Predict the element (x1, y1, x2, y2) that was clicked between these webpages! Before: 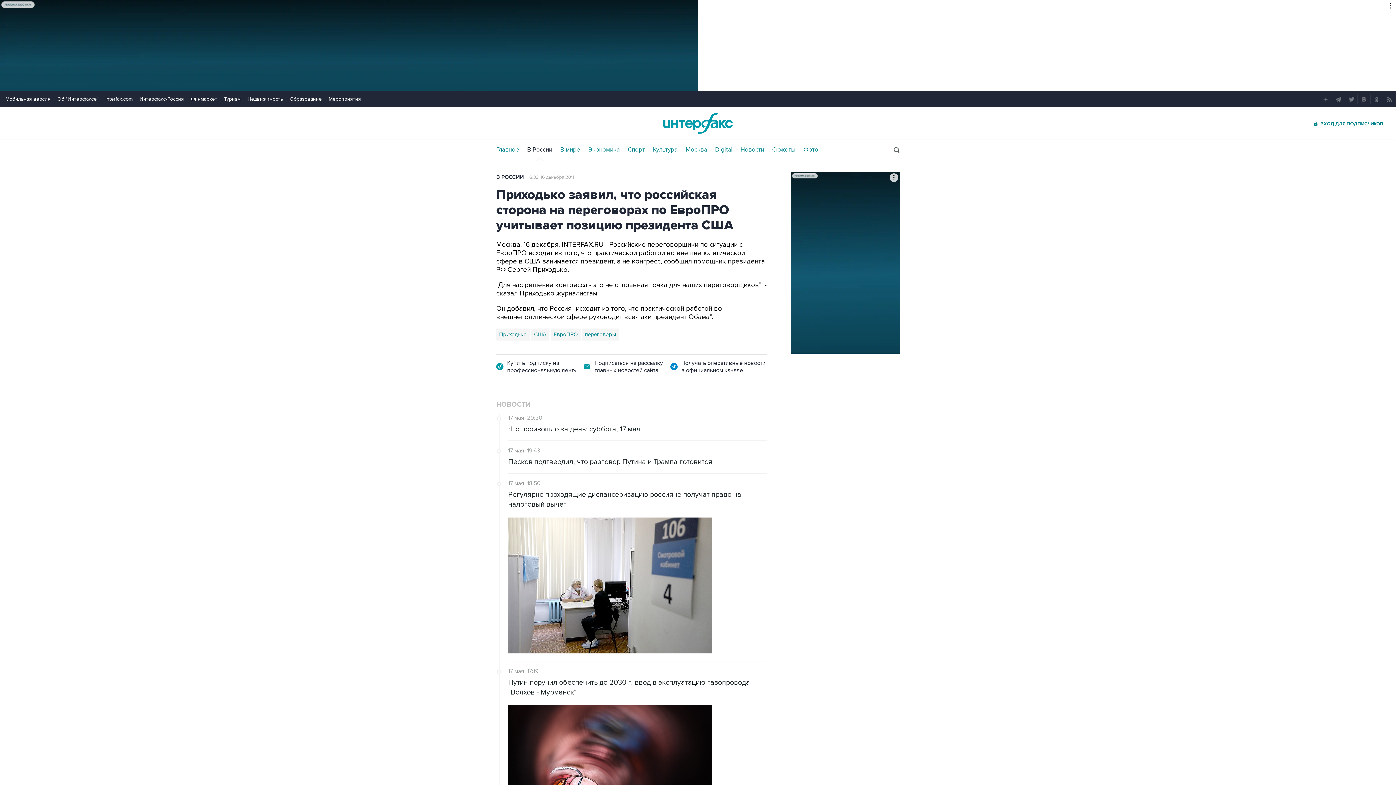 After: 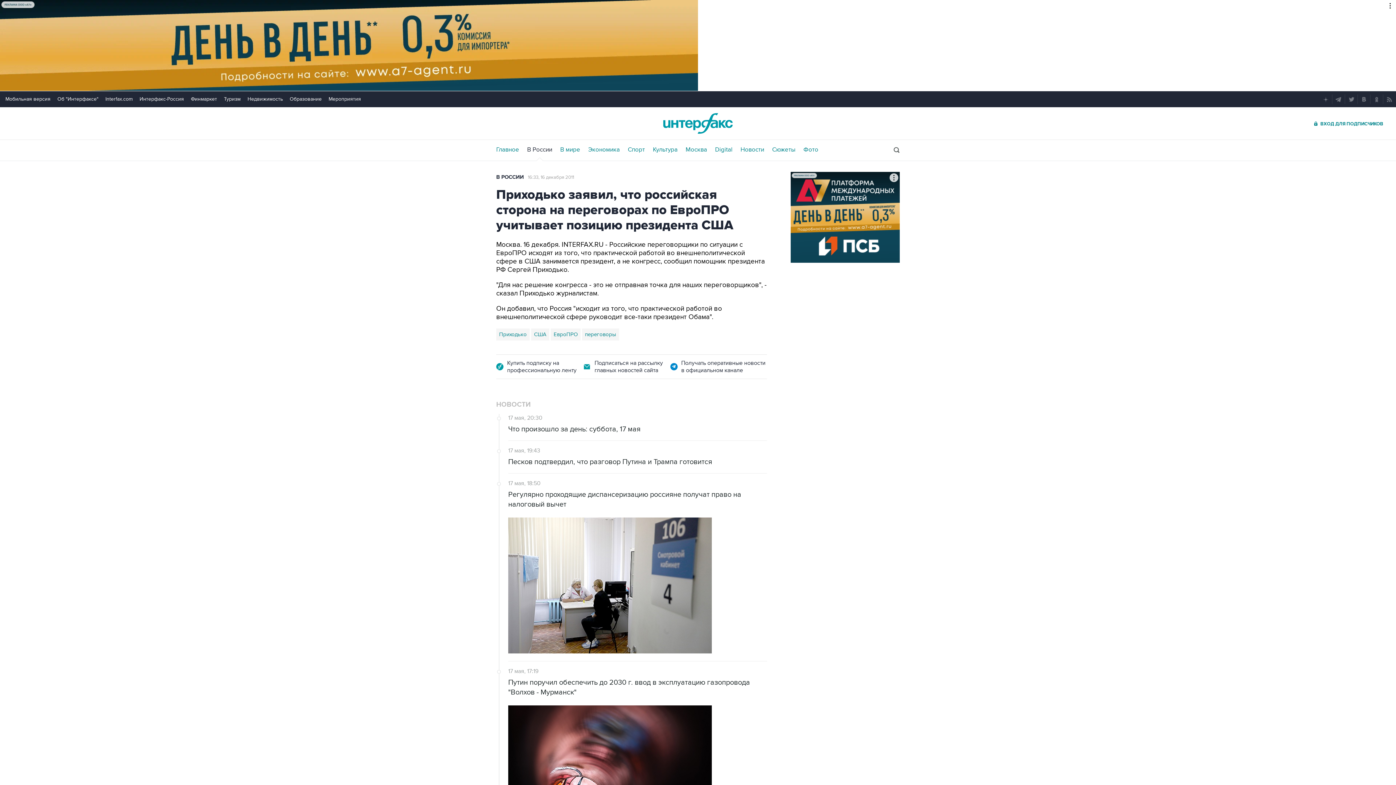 Action: bbox: (1346, 94, 1356, 104)